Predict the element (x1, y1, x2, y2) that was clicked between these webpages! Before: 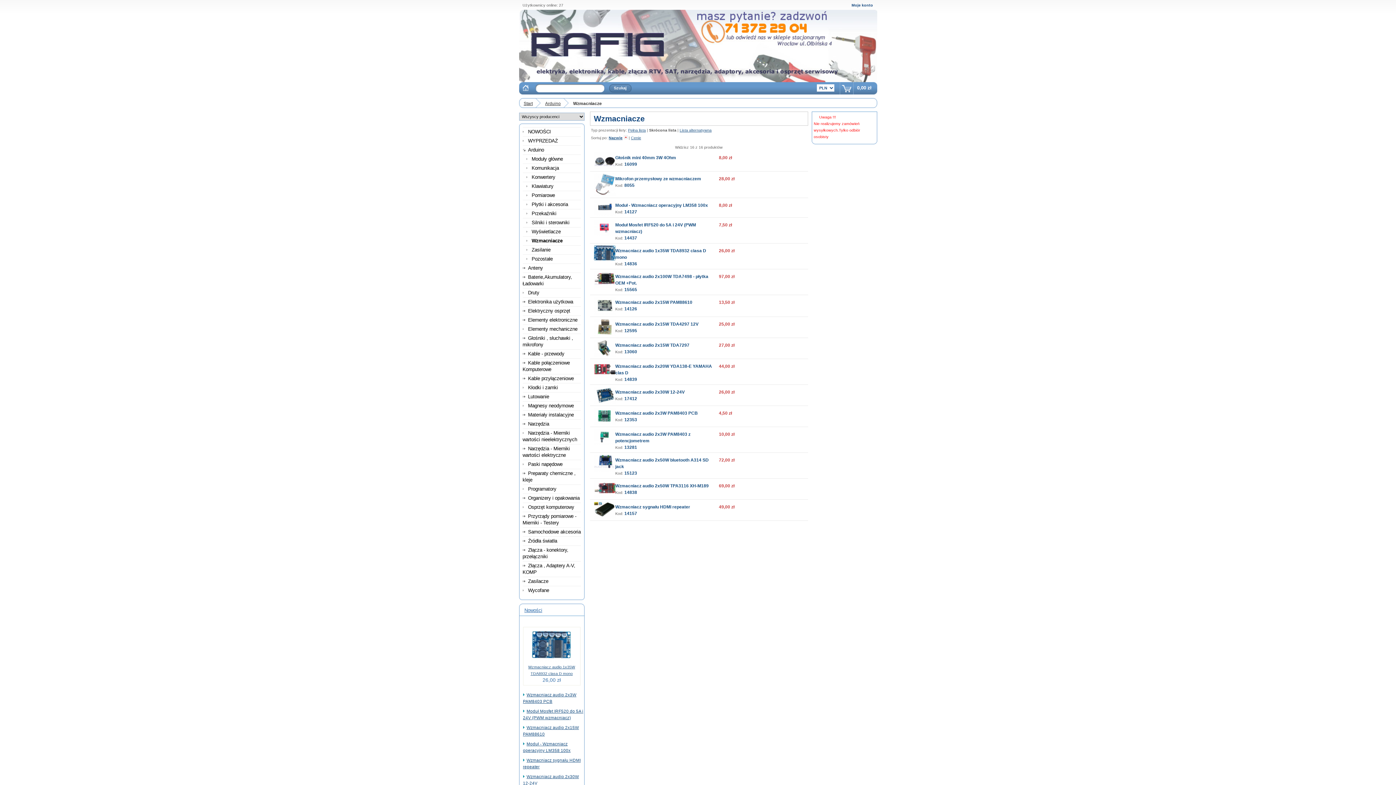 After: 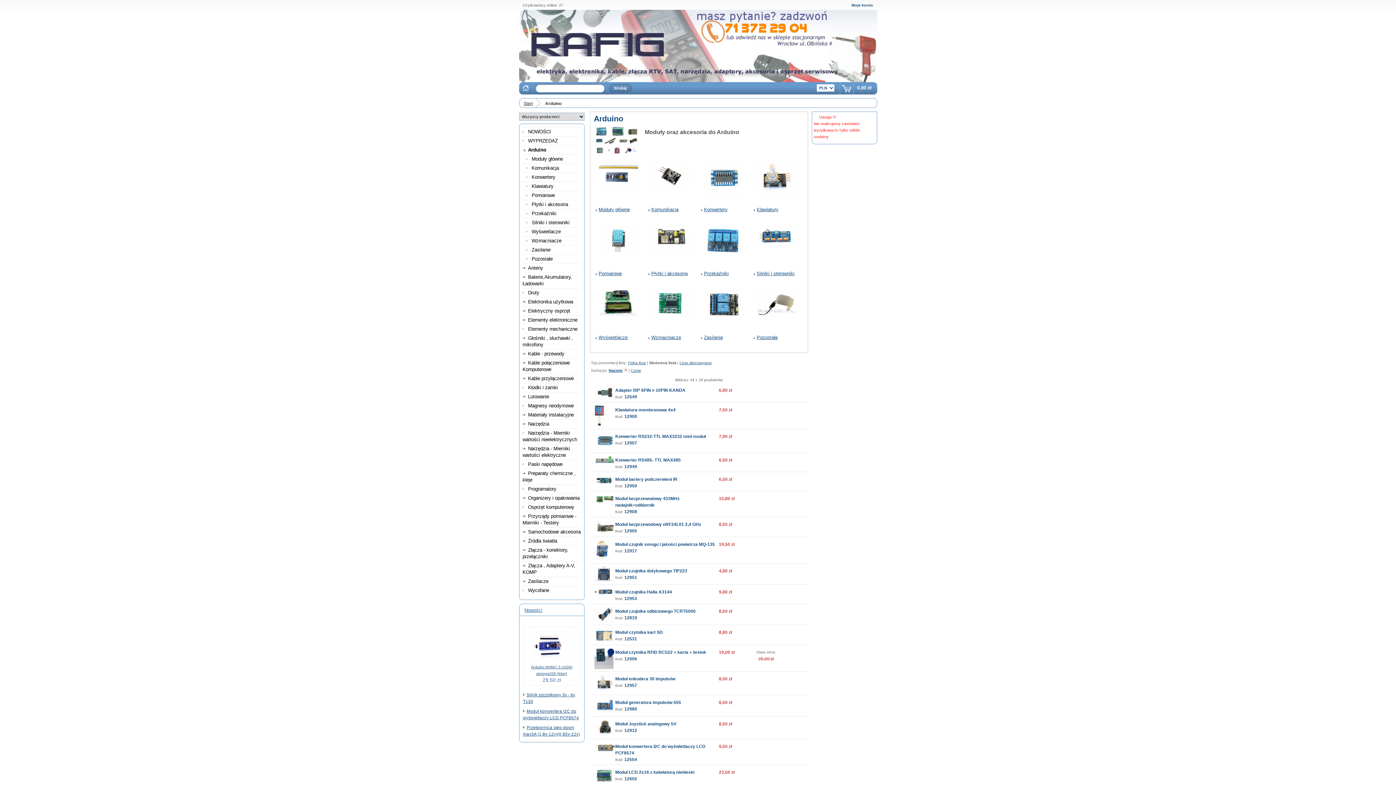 Action: bbox: (528, 147, 544, 152) label: Arduino